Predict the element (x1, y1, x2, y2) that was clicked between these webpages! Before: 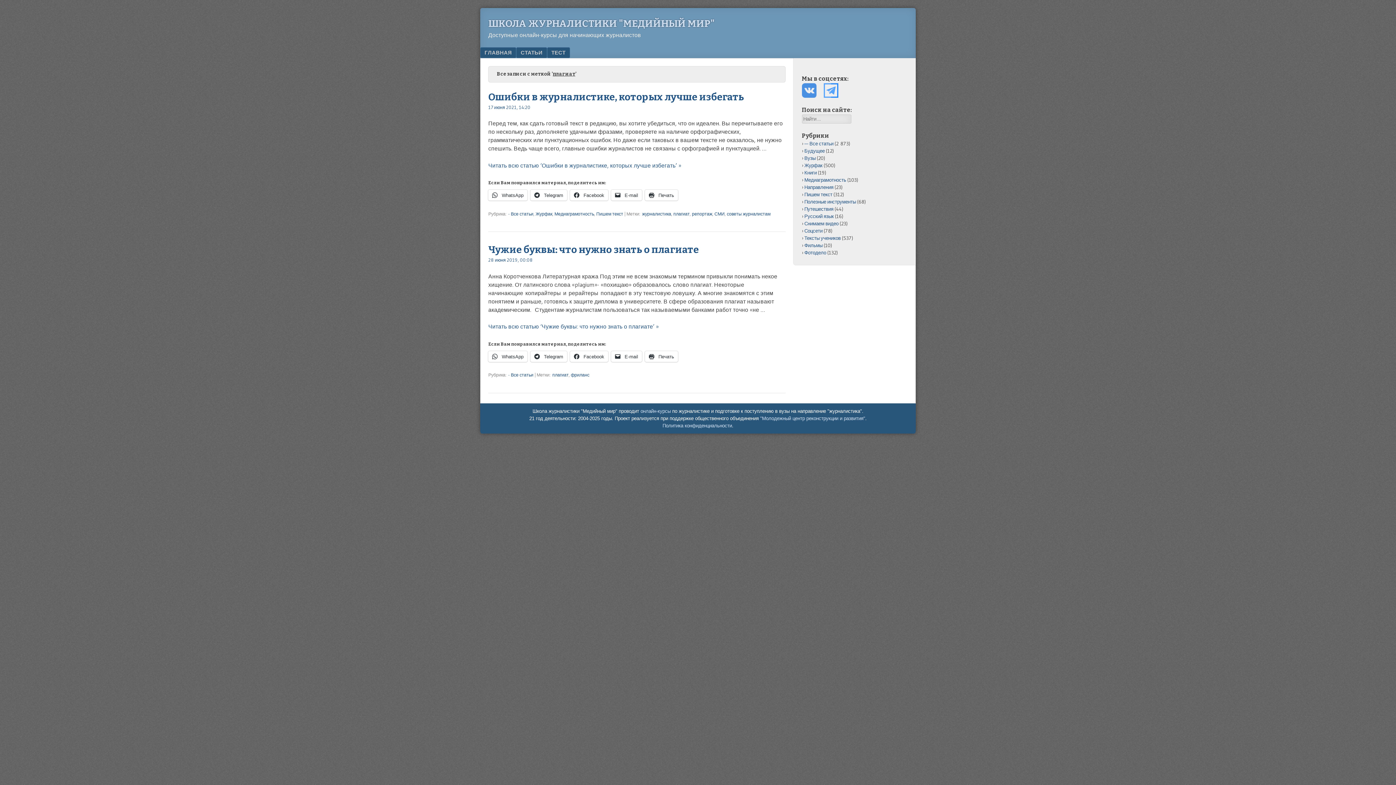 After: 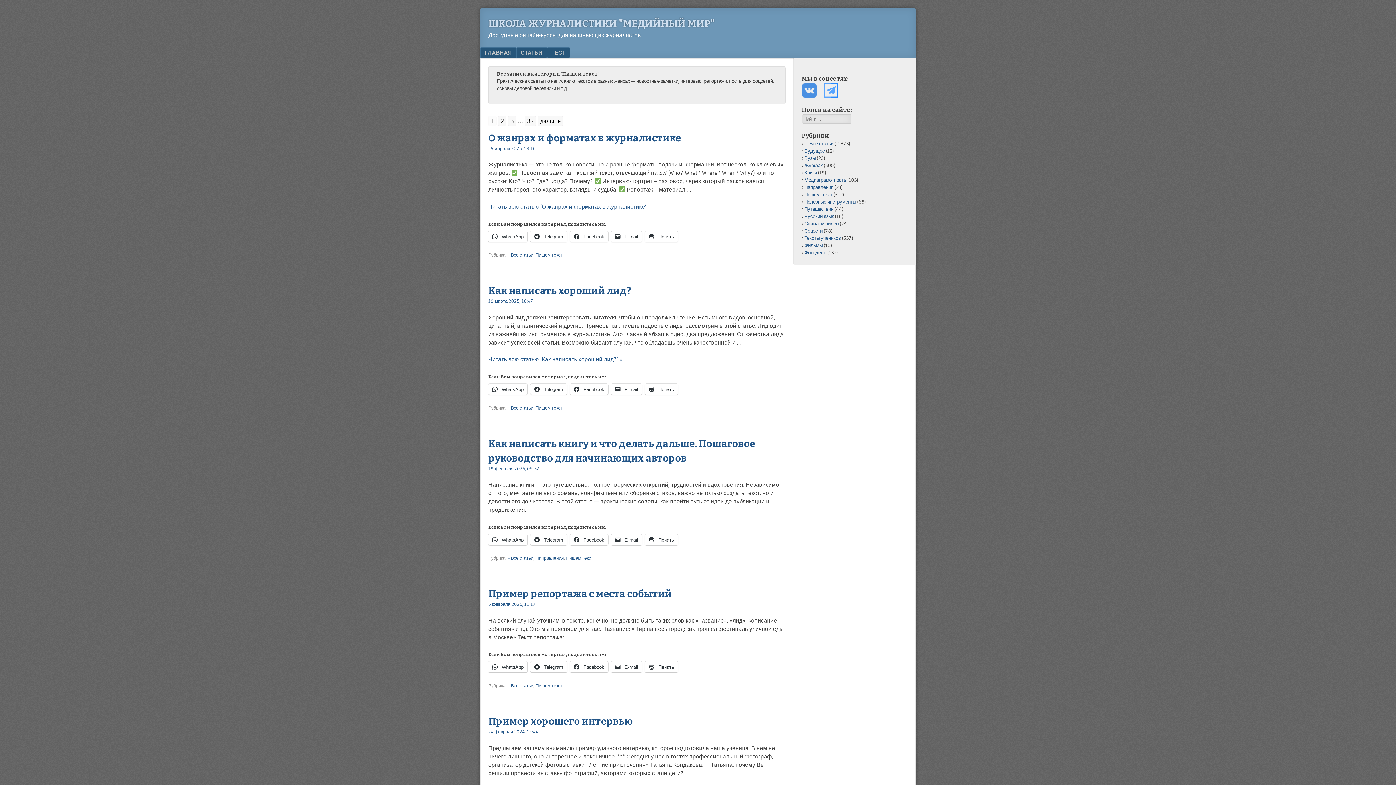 Action: bbox: (596, 211, 623, 216) label: Пишем текст